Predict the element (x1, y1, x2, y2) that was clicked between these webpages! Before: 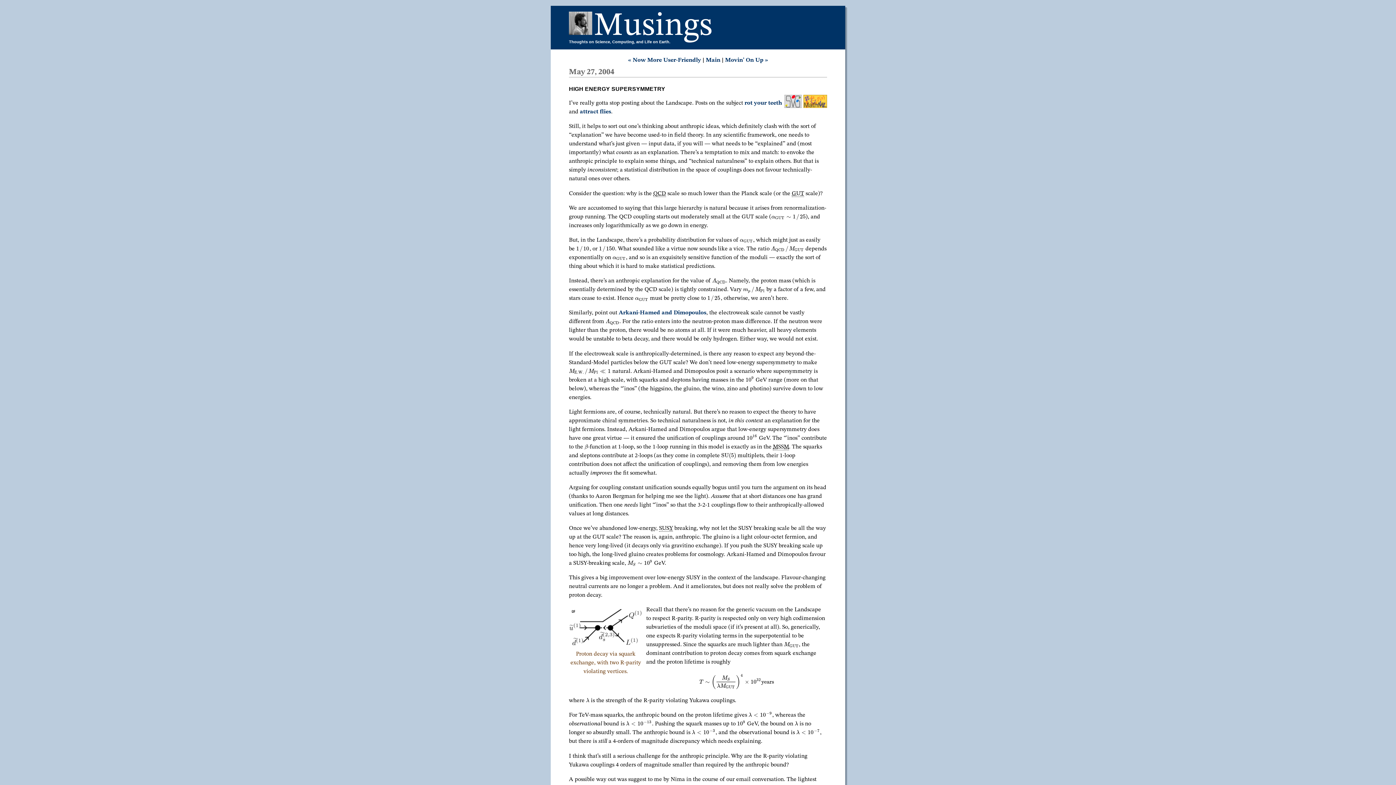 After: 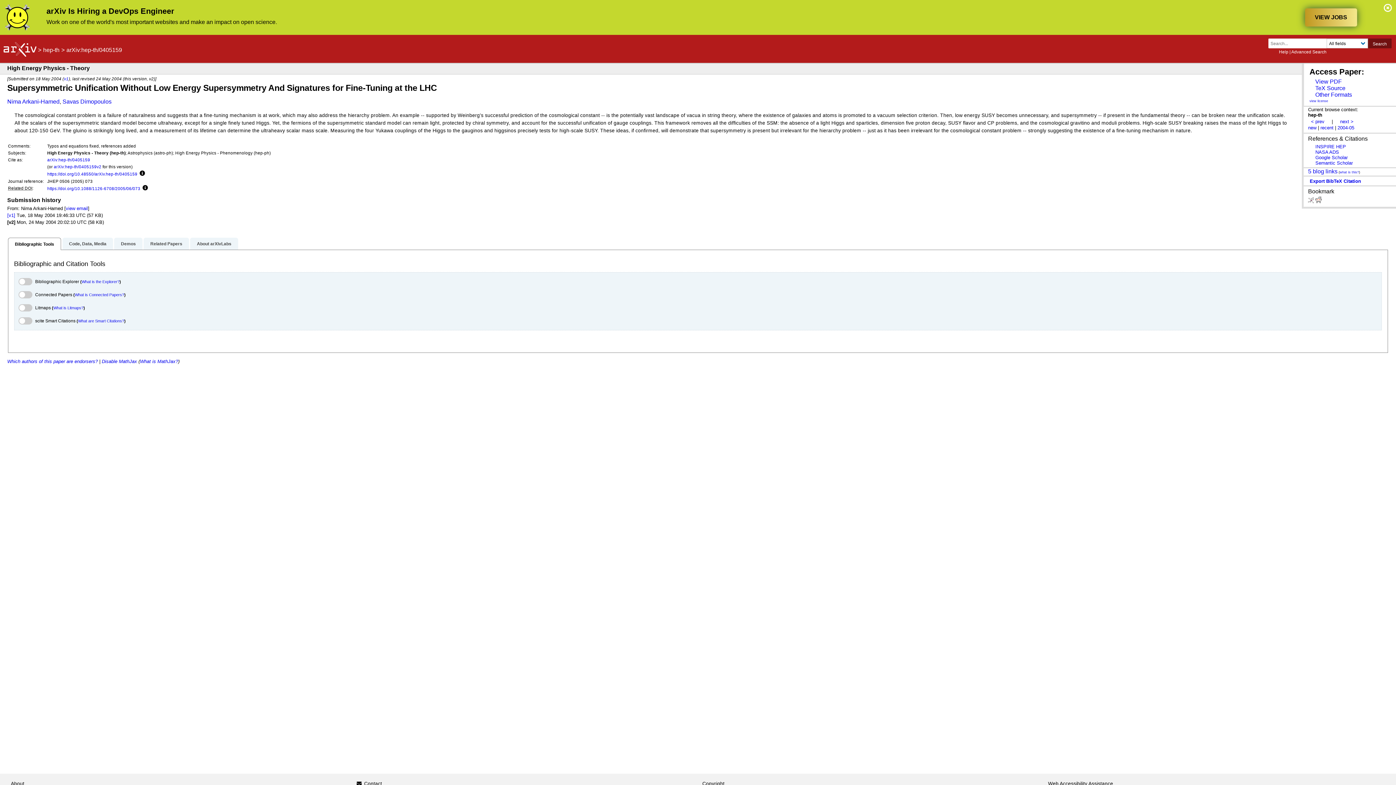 Action: bbox: (618, 310, 706, 316) label: Arkani-Hamed and Dimopoulos